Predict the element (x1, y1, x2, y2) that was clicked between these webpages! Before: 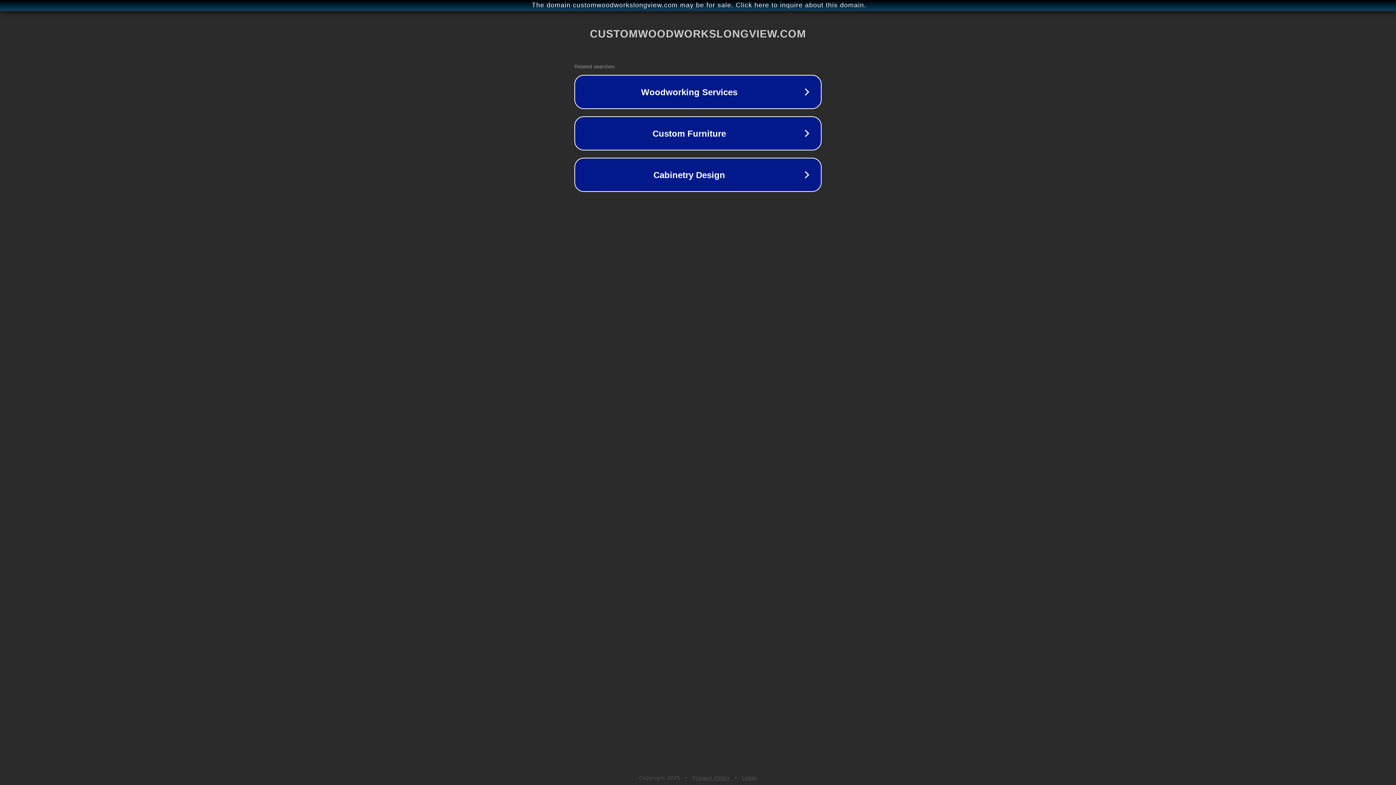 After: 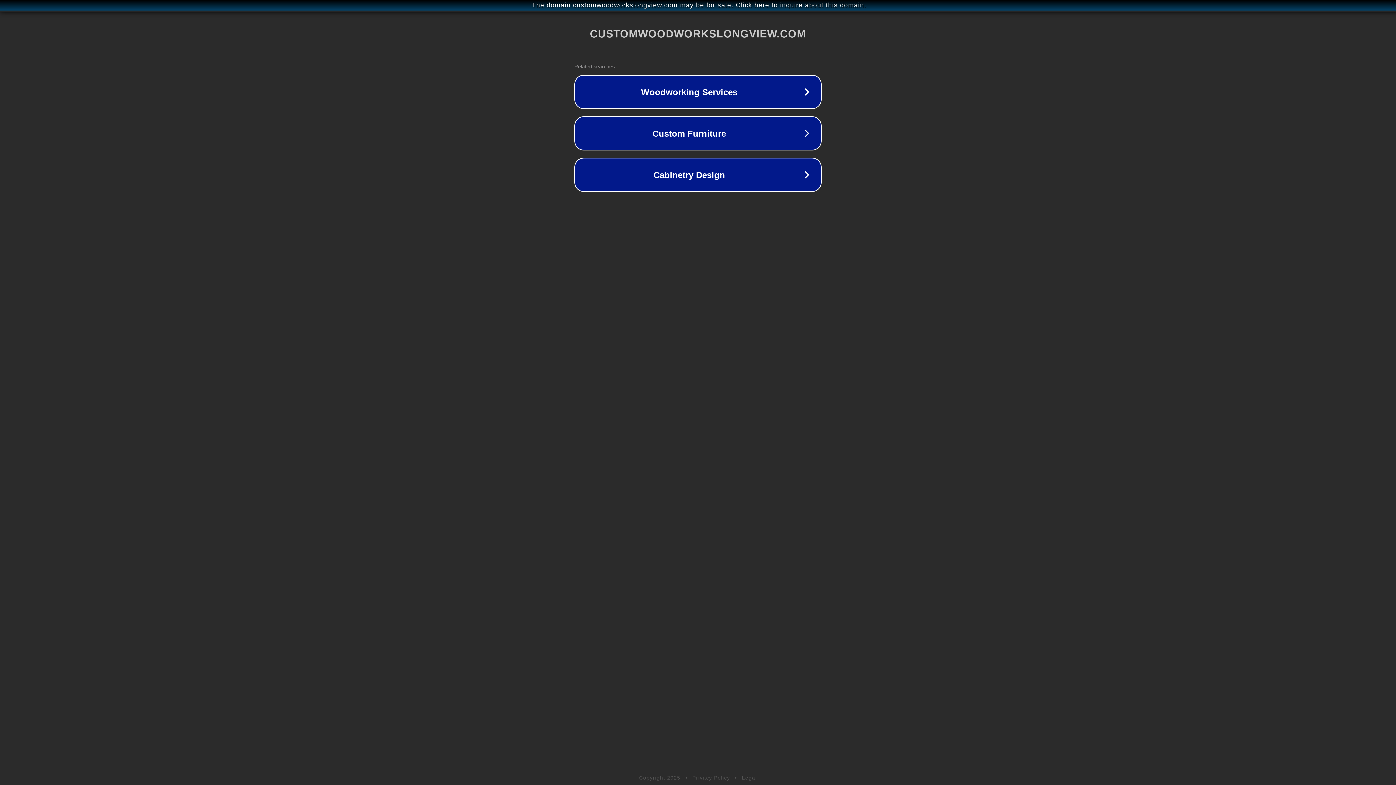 Action: bbox: (742, 775, 757, 781) label: Legal